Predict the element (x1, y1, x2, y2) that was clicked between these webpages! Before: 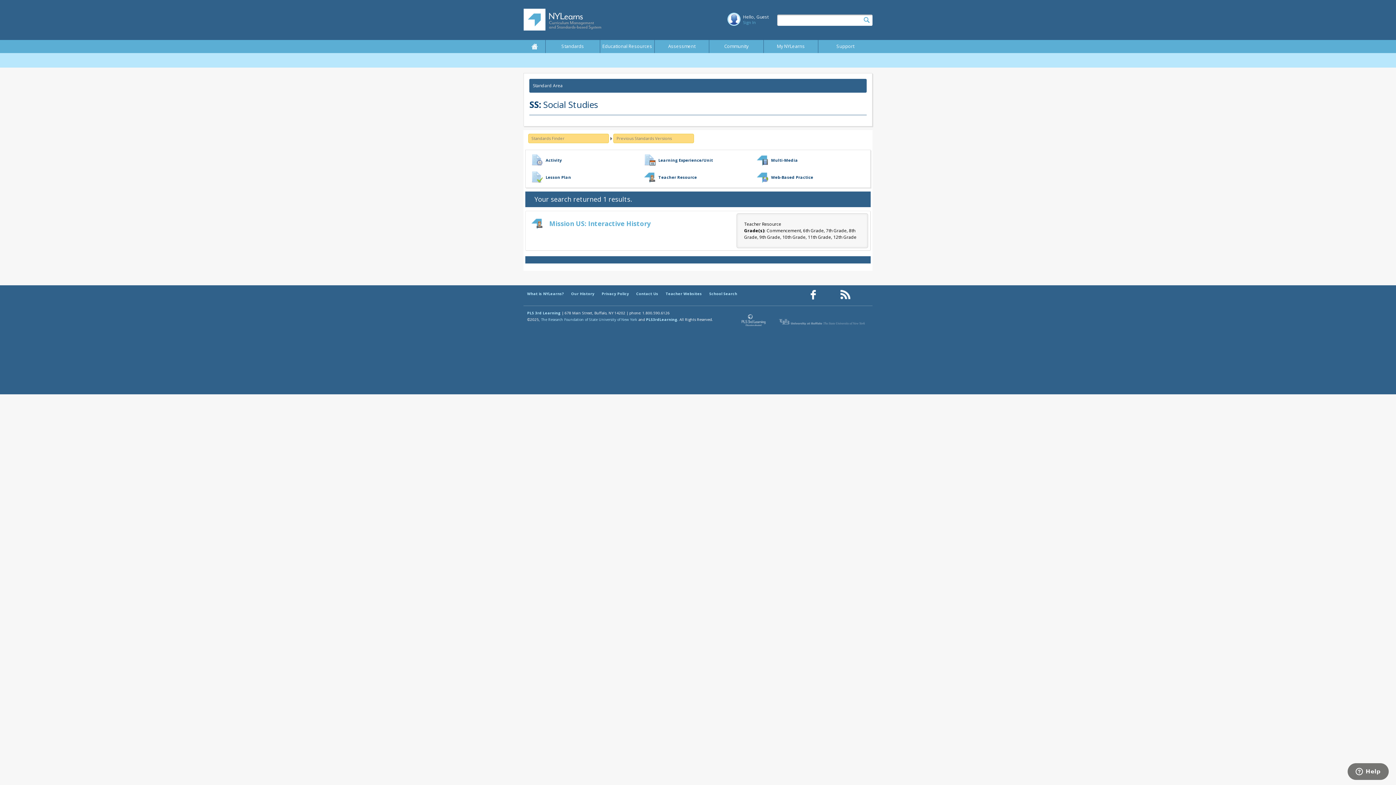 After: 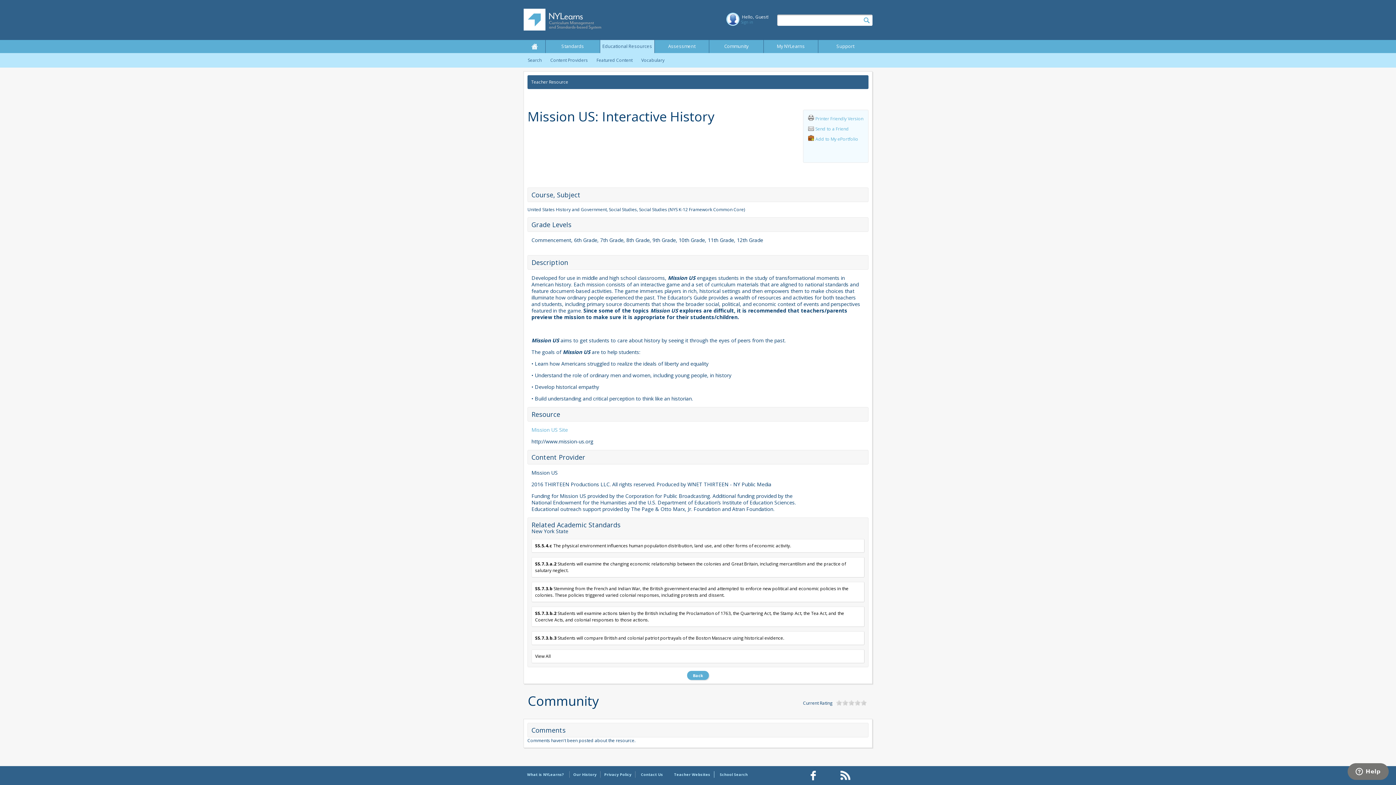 Action: label: Mission US: Interactive History bbox: (540, 211, 729, 236)